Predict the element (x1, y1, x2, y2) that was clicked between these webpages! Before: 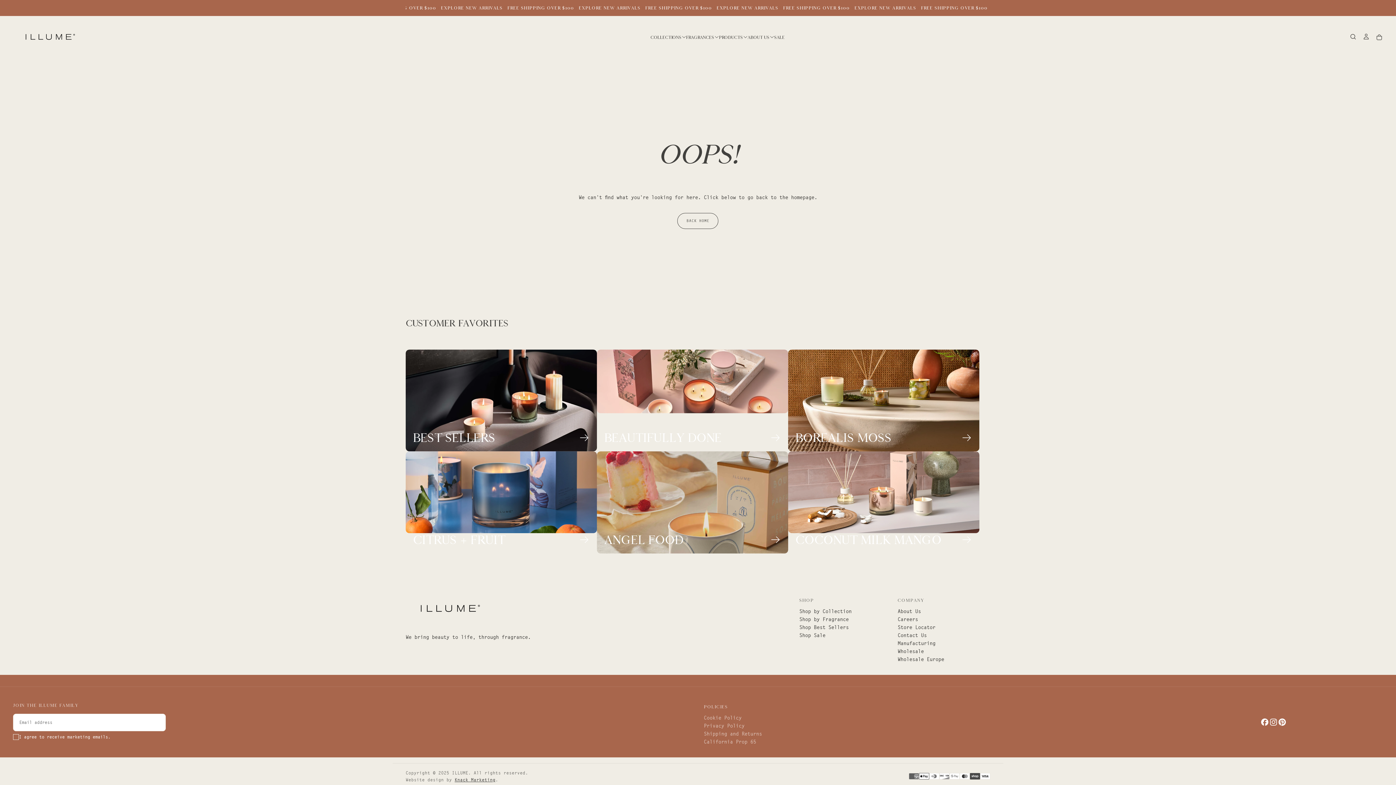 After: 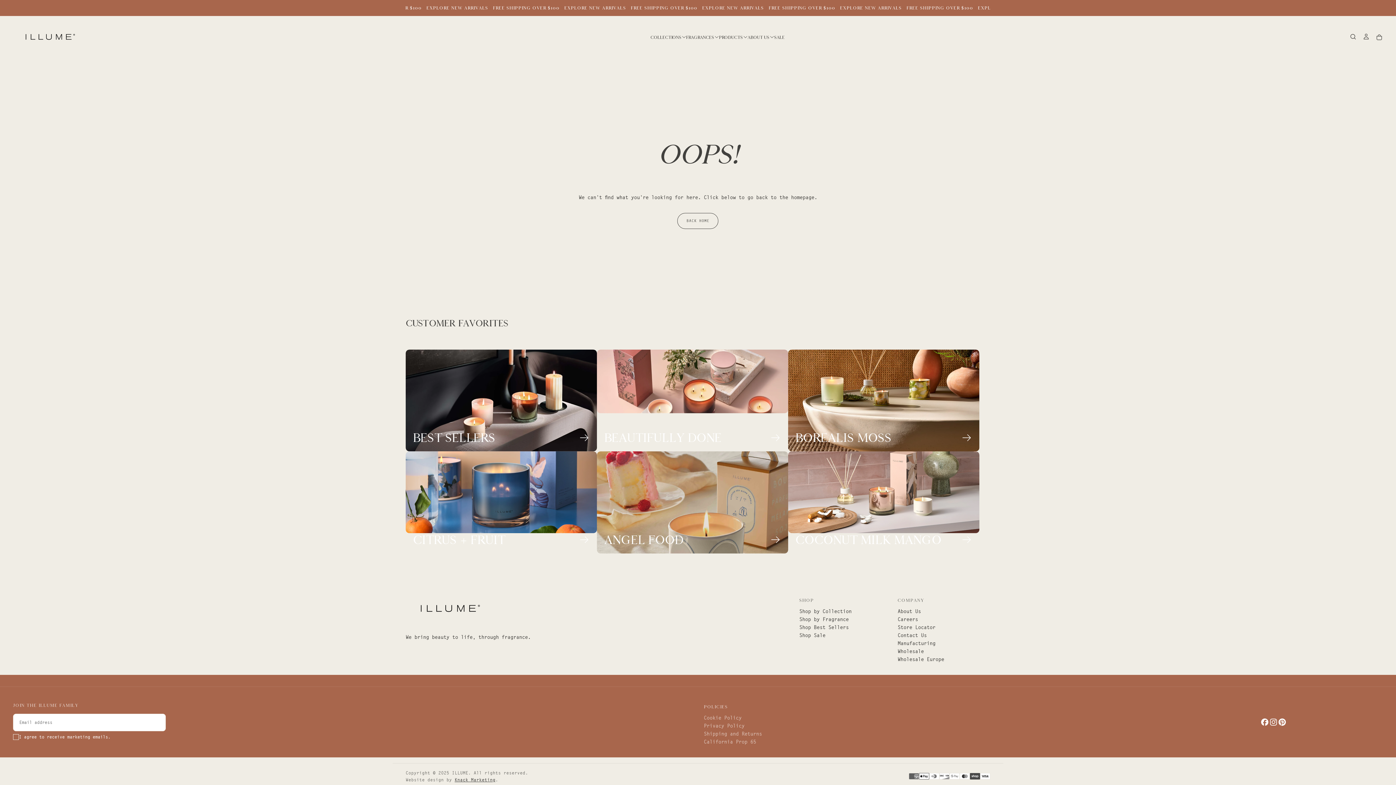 Action: bbox: (1269, 718, 1278, 726)